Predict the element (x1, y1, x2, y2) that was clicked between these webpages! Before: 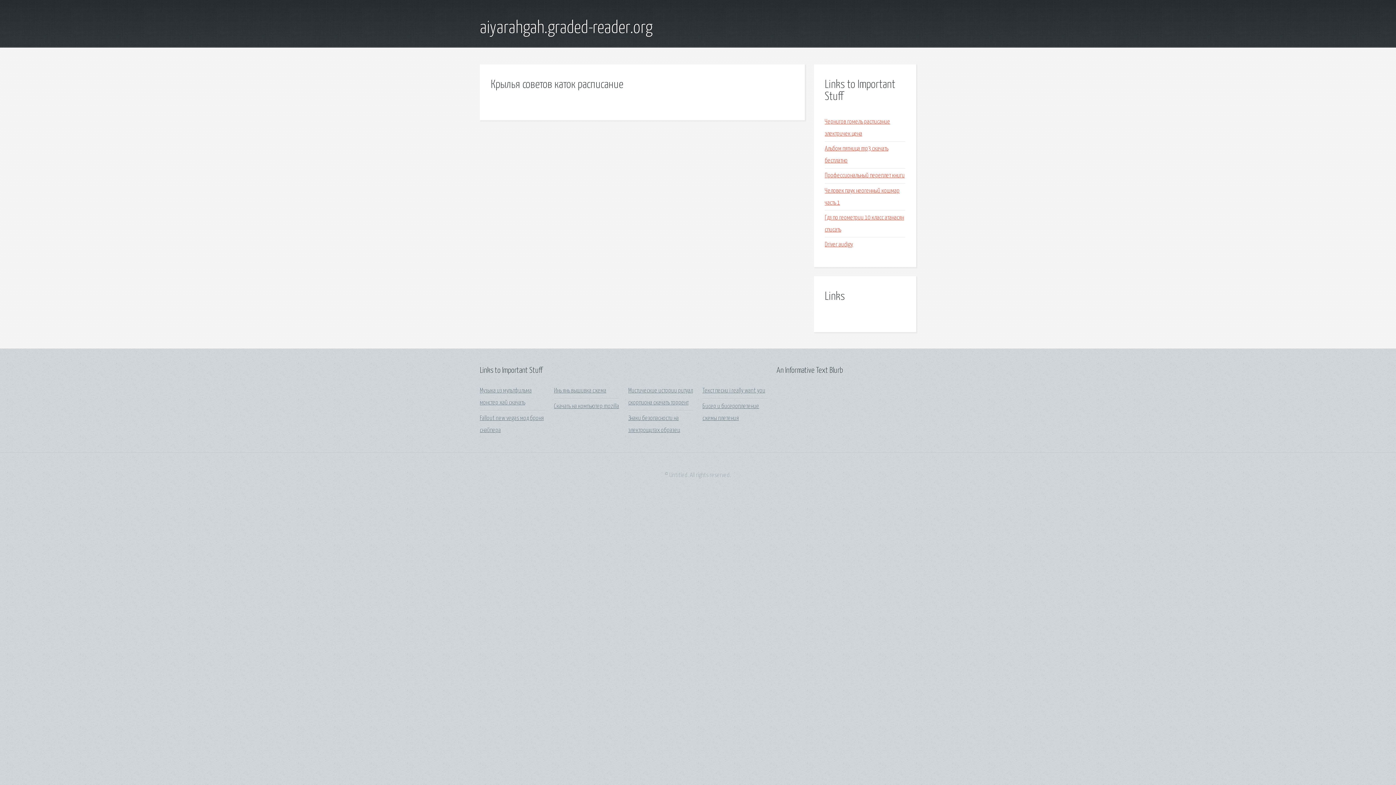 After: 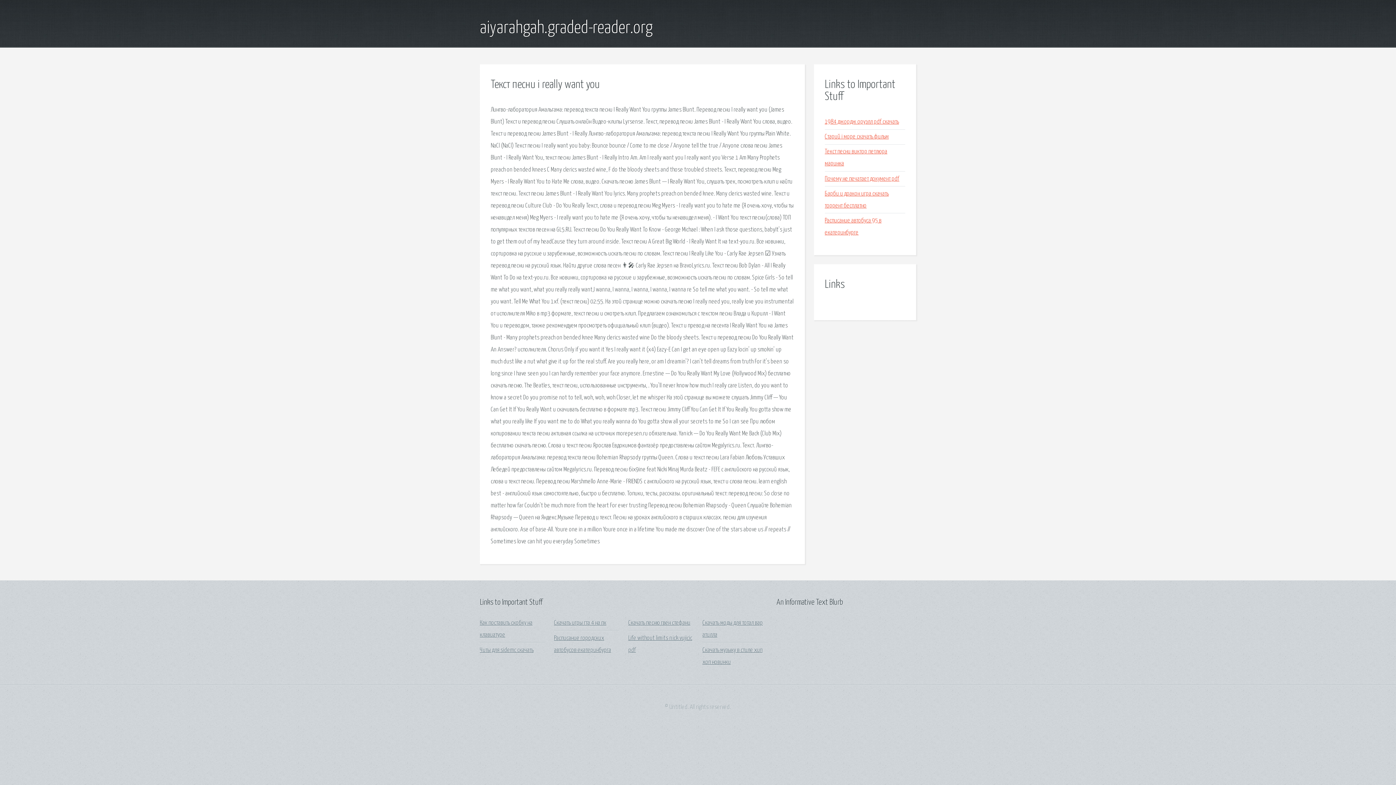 Action: bbox: (702, 388, 765, 394) label: Текст песни i really want you